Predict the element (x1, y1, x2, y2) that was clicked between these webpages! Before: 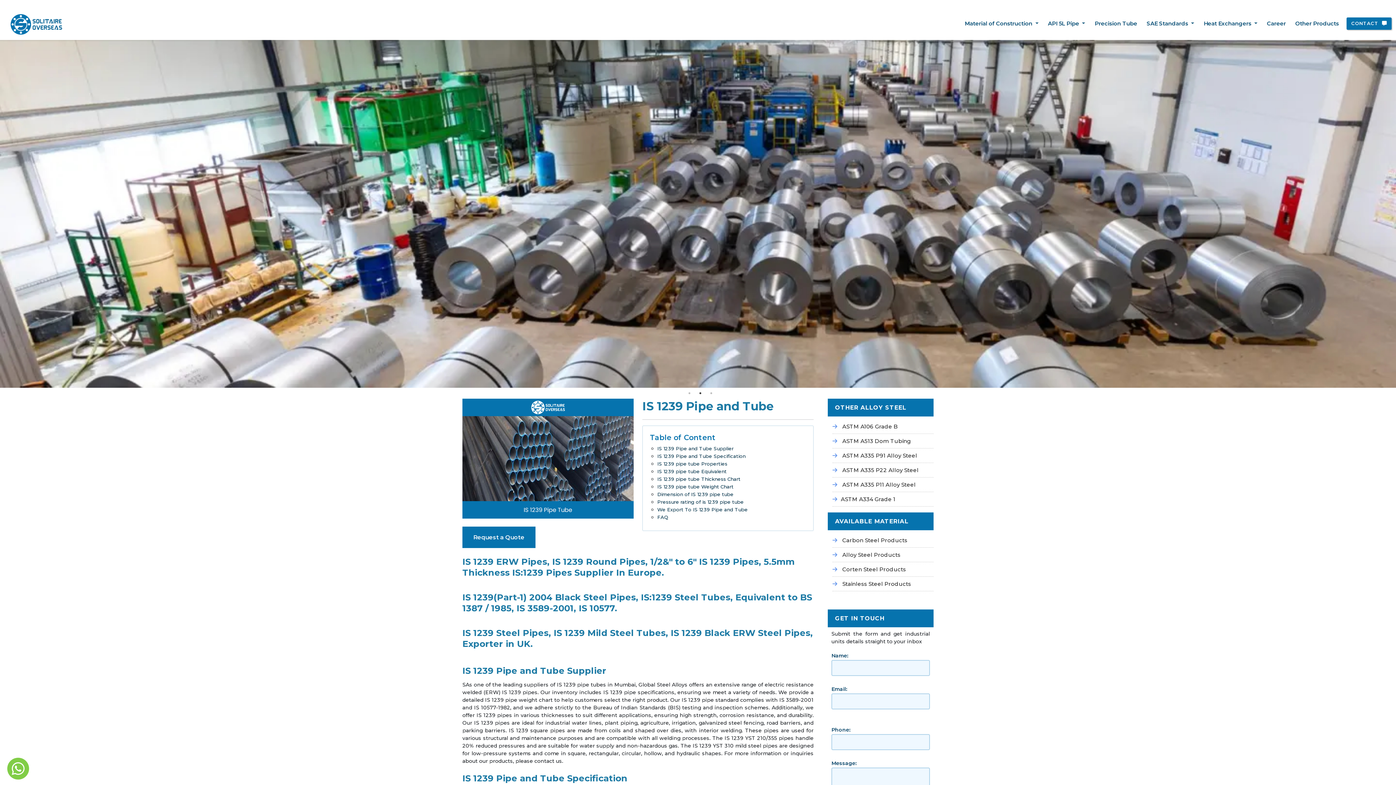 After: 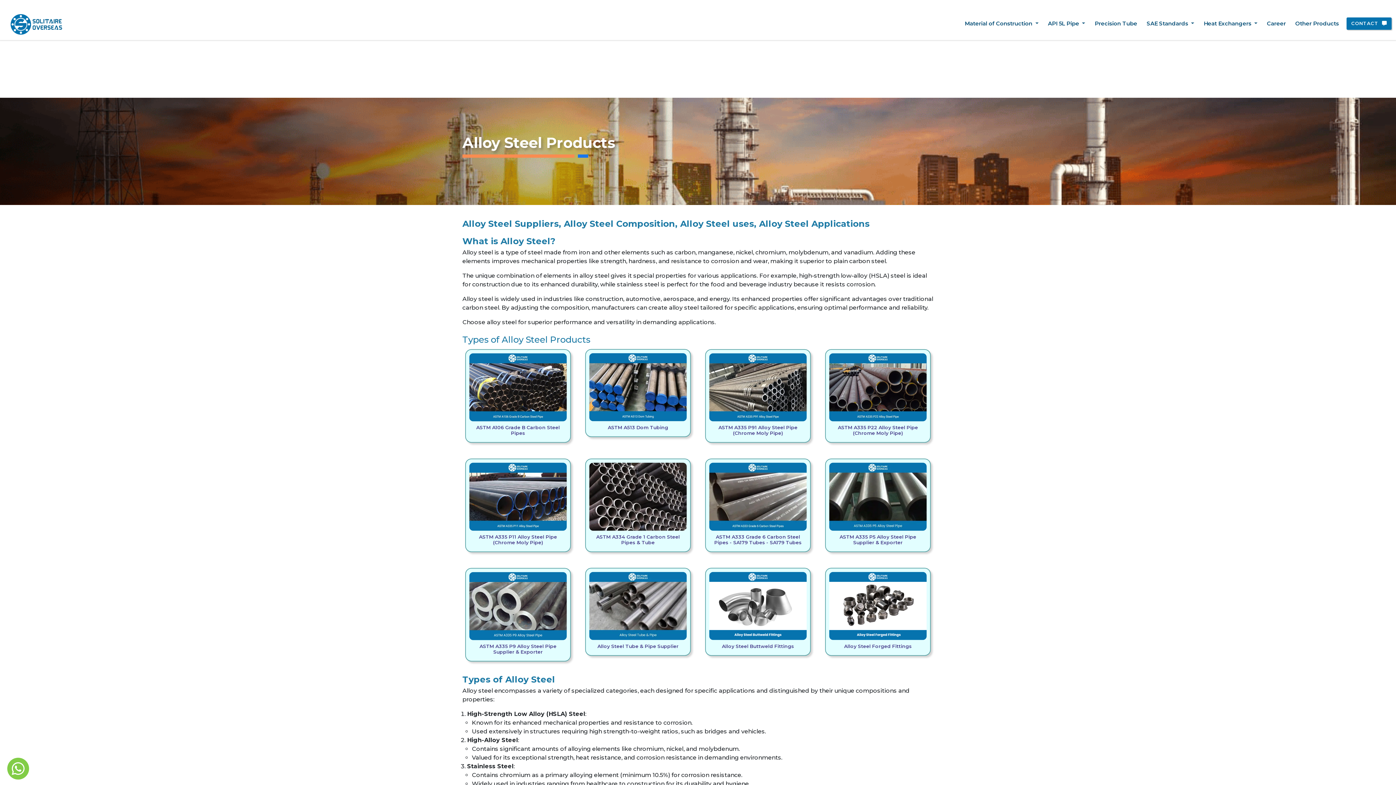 Action: bbox: (832, 551, 900, 558) label:  Alloy Steel Products